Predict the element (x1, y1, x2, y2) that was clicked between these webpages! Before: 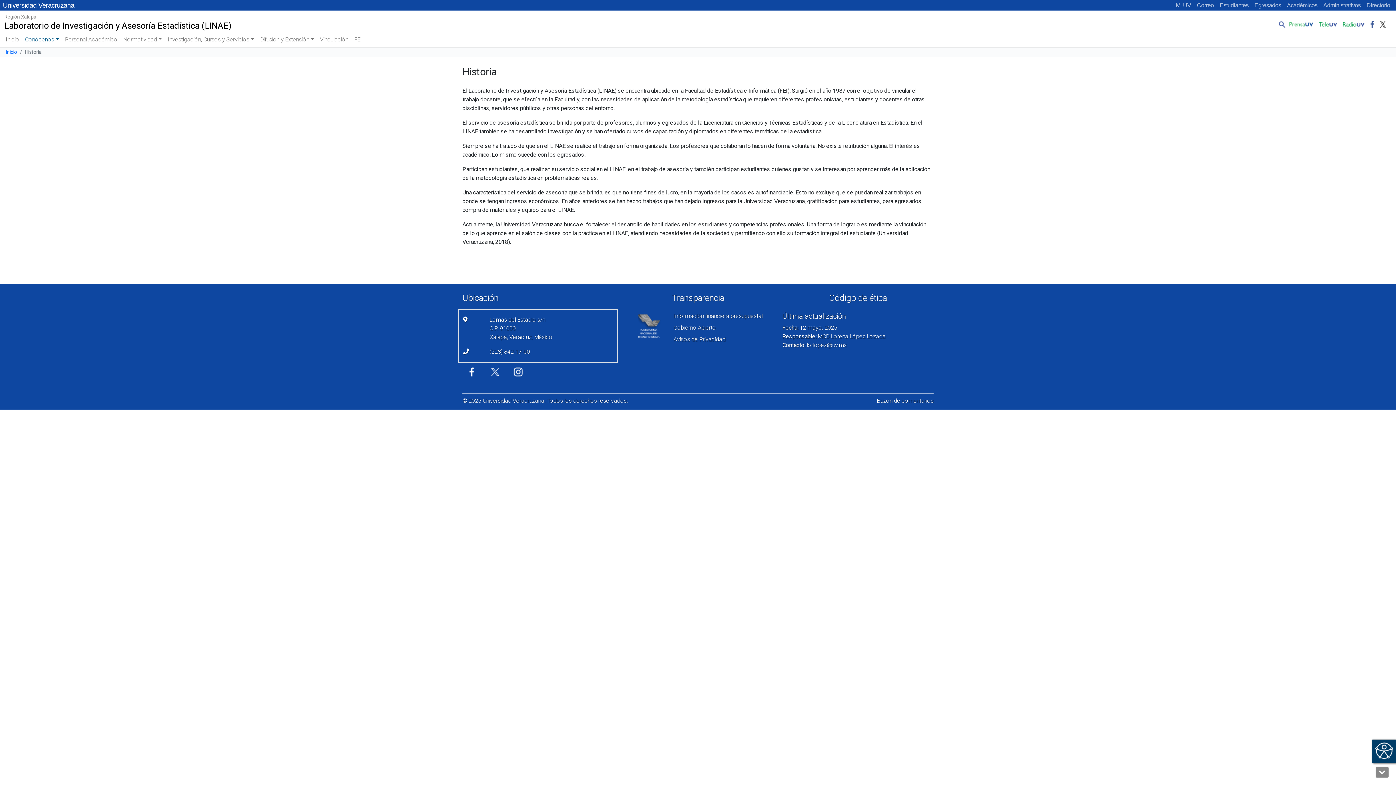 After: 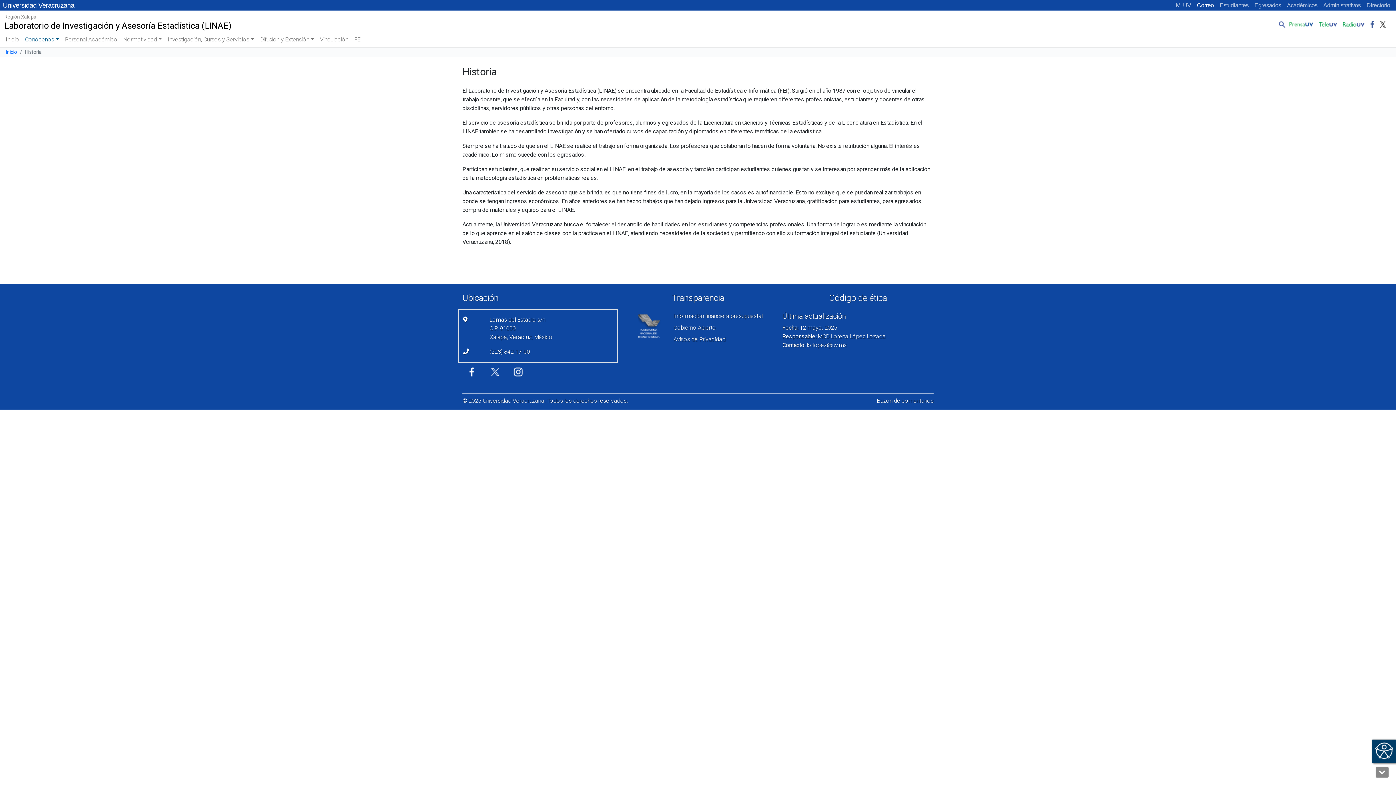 Action: label: Correo (el vínculo abre en una nueva pestaña) bbox: (1194, 0, 1217, 9)